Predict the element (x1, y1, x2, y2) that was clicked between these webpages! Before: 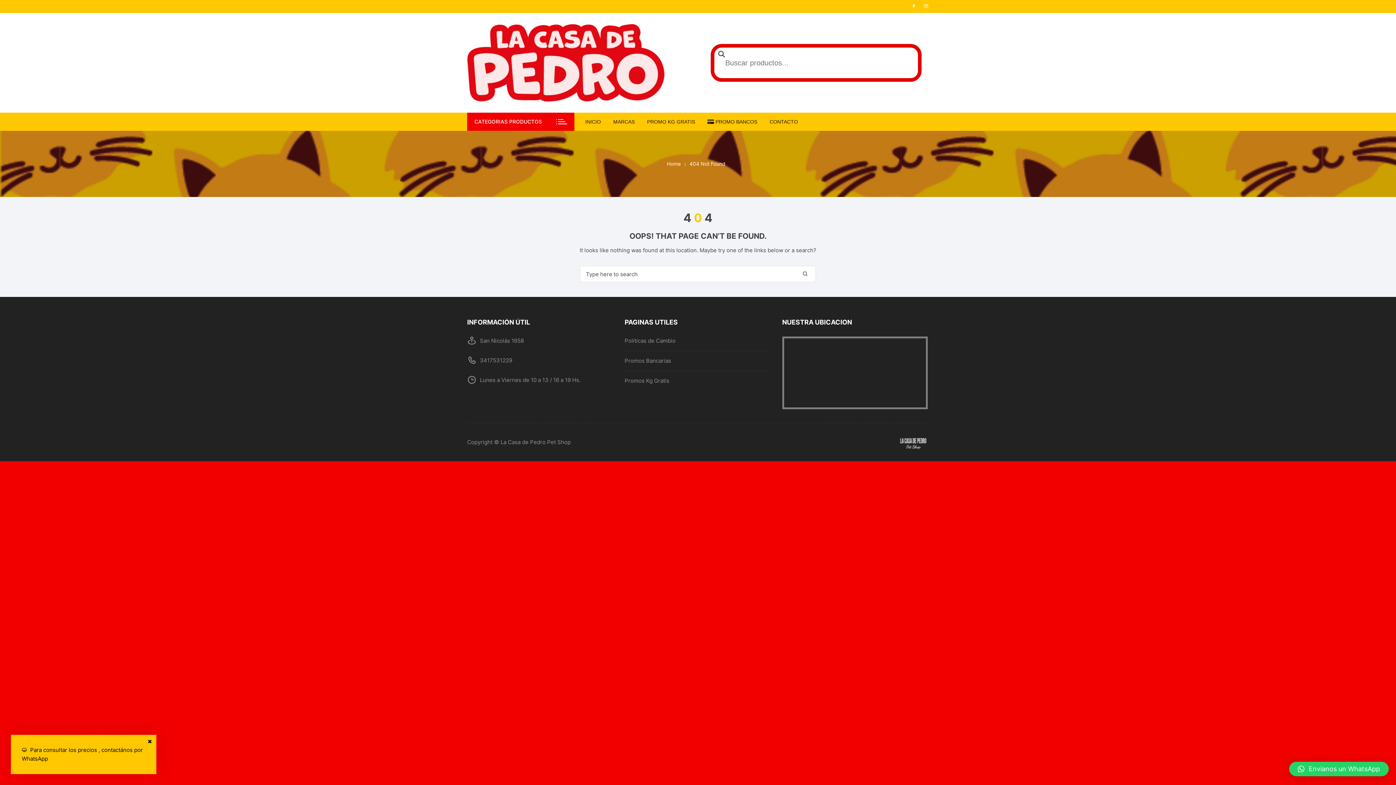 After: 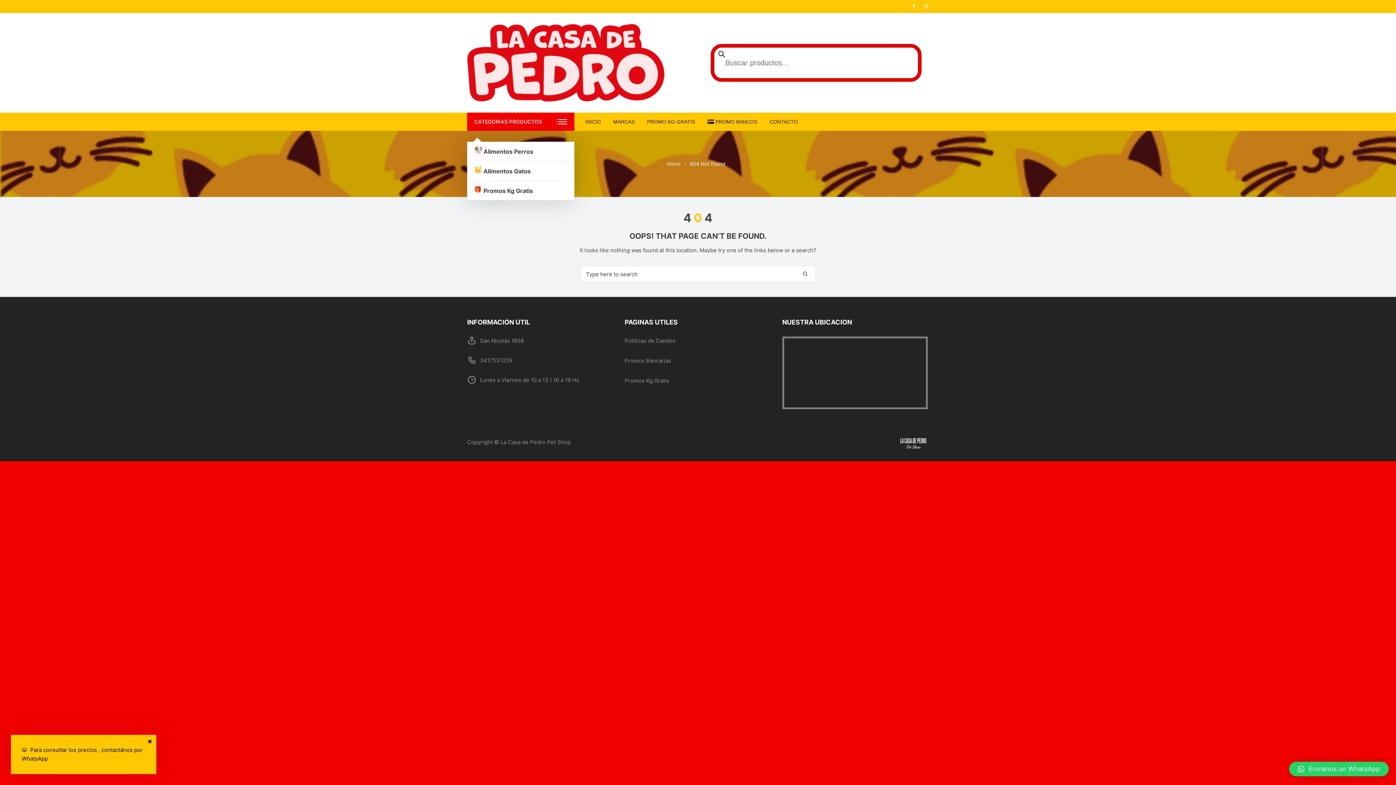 Action: bbox: (467, 112, 574, 130) label: CATEGORIAS PRODUCTOS